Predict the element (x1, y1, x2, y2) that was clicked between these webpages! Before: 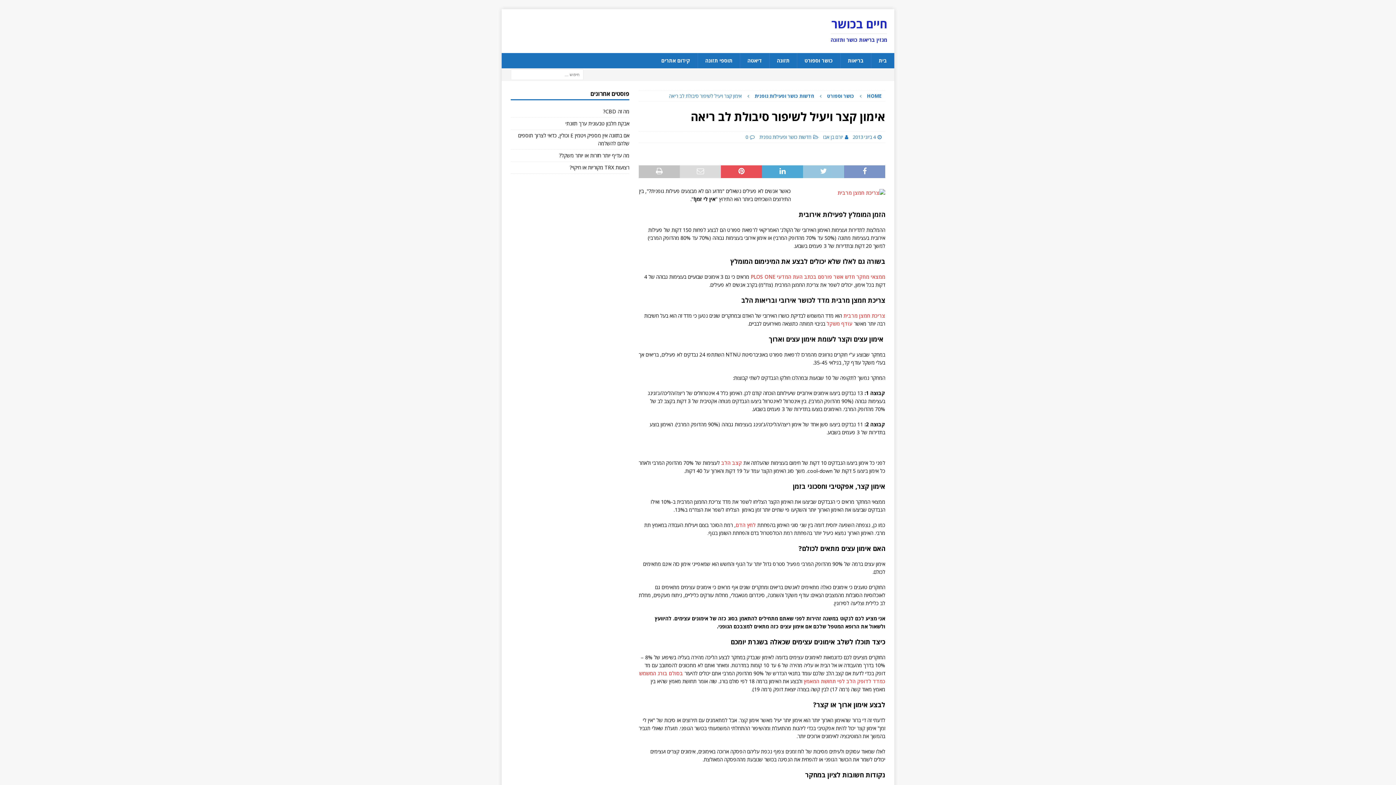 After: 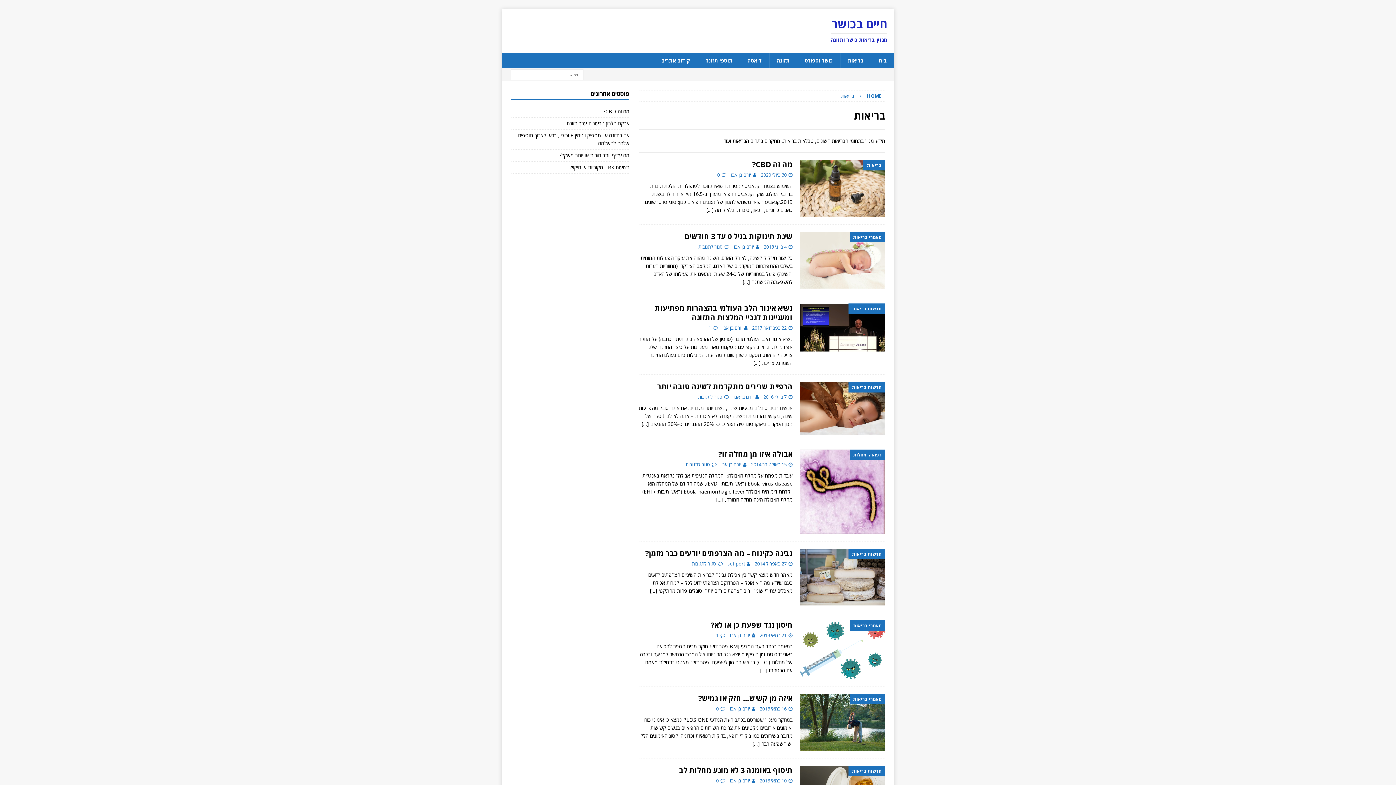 Action: label: בריאות bbox: (840, 53, 871, 68)